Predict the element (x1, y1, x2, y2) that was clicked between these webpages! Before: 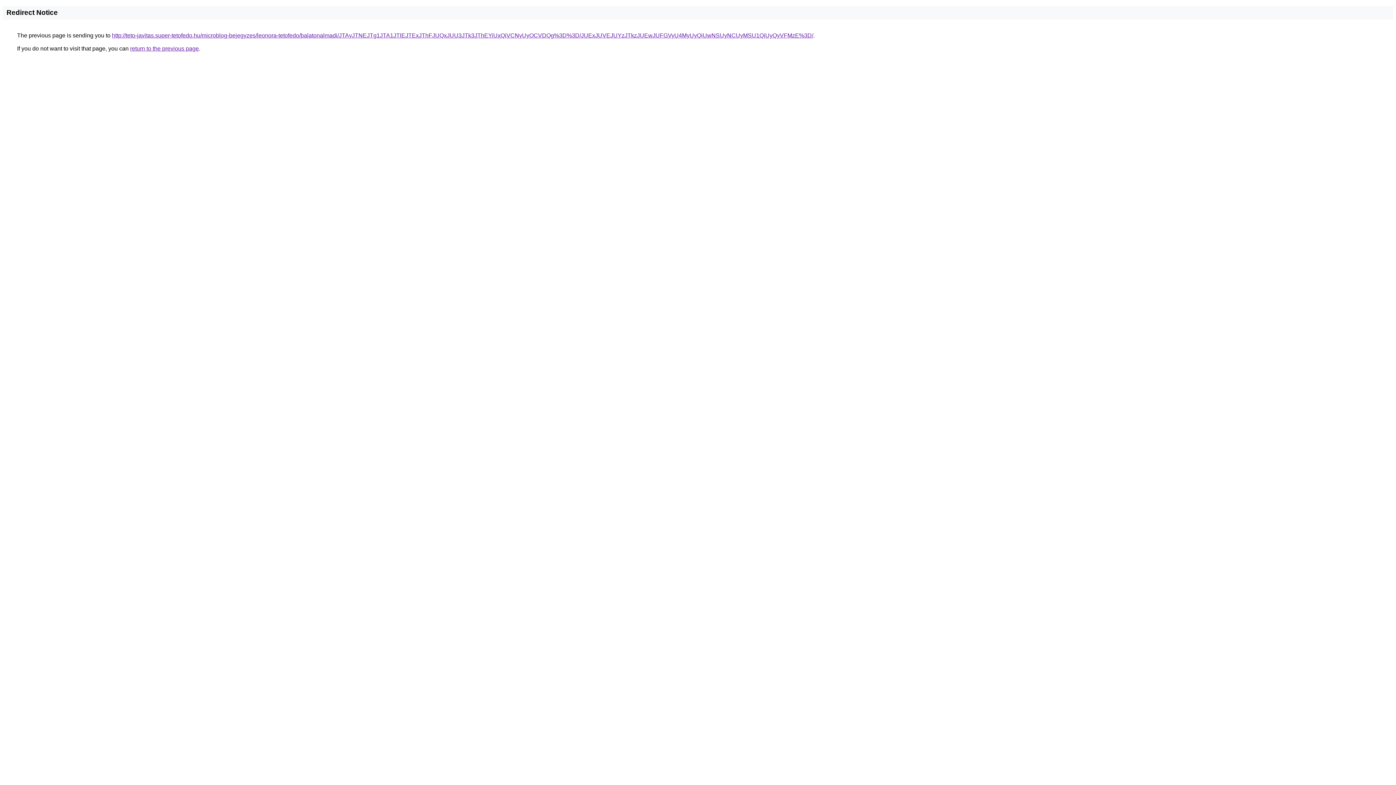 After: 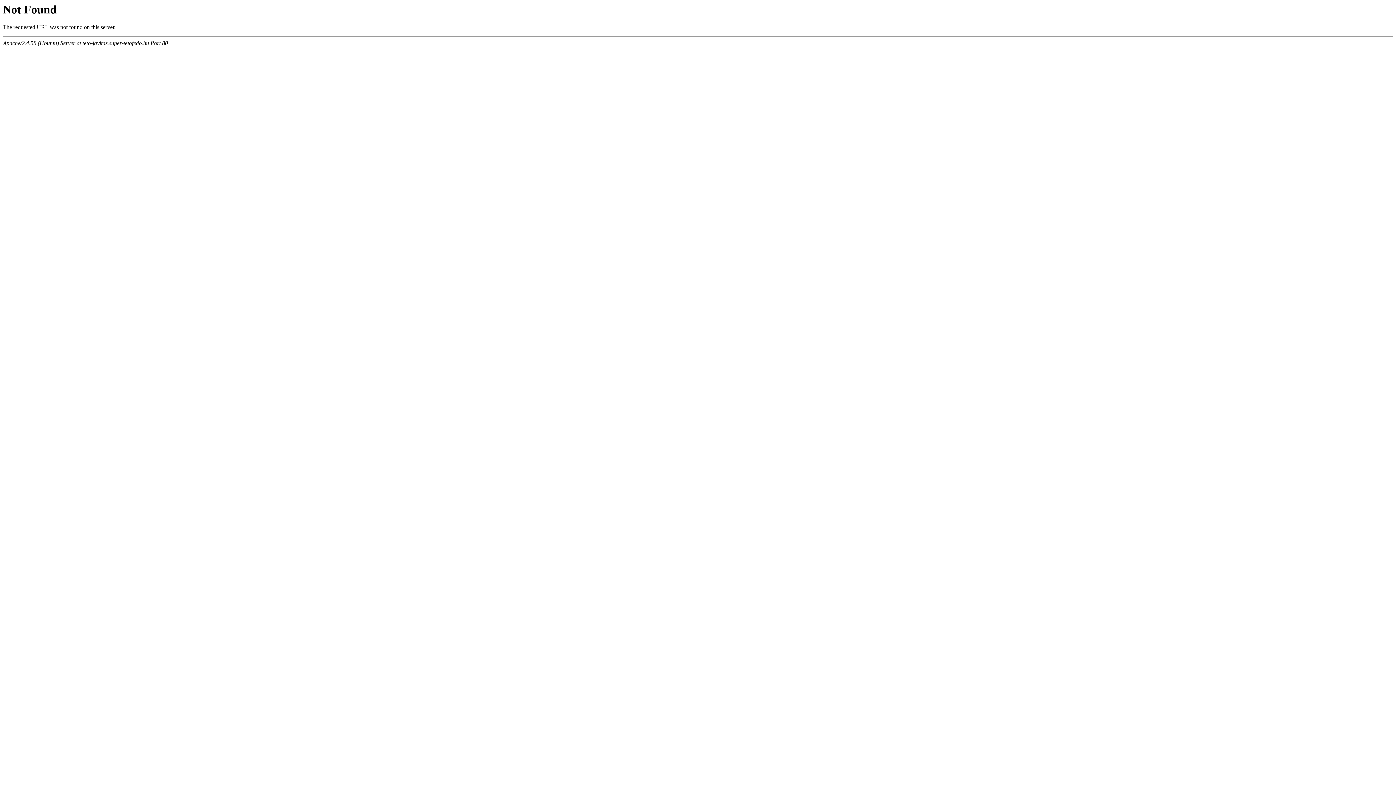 Action: label: http://teto-javitas.super-tetofedo.hu/microblog-bejegyzes/leonora-tetofedo/balatonalmadi/JTAyJTNEJTg1JTA1JTlEJTExJThFJUQxJUU3JTk3JThEYiUxQiVCNyUyOCVDQg%3D%3D/JUExJUVEJUYzJTkzJUEwJUFGVyU4MyUyQiUwNSUyNCUyMSU1QiUyQyVFMzE%3D/ bbox: (112, 32, 813, 38)